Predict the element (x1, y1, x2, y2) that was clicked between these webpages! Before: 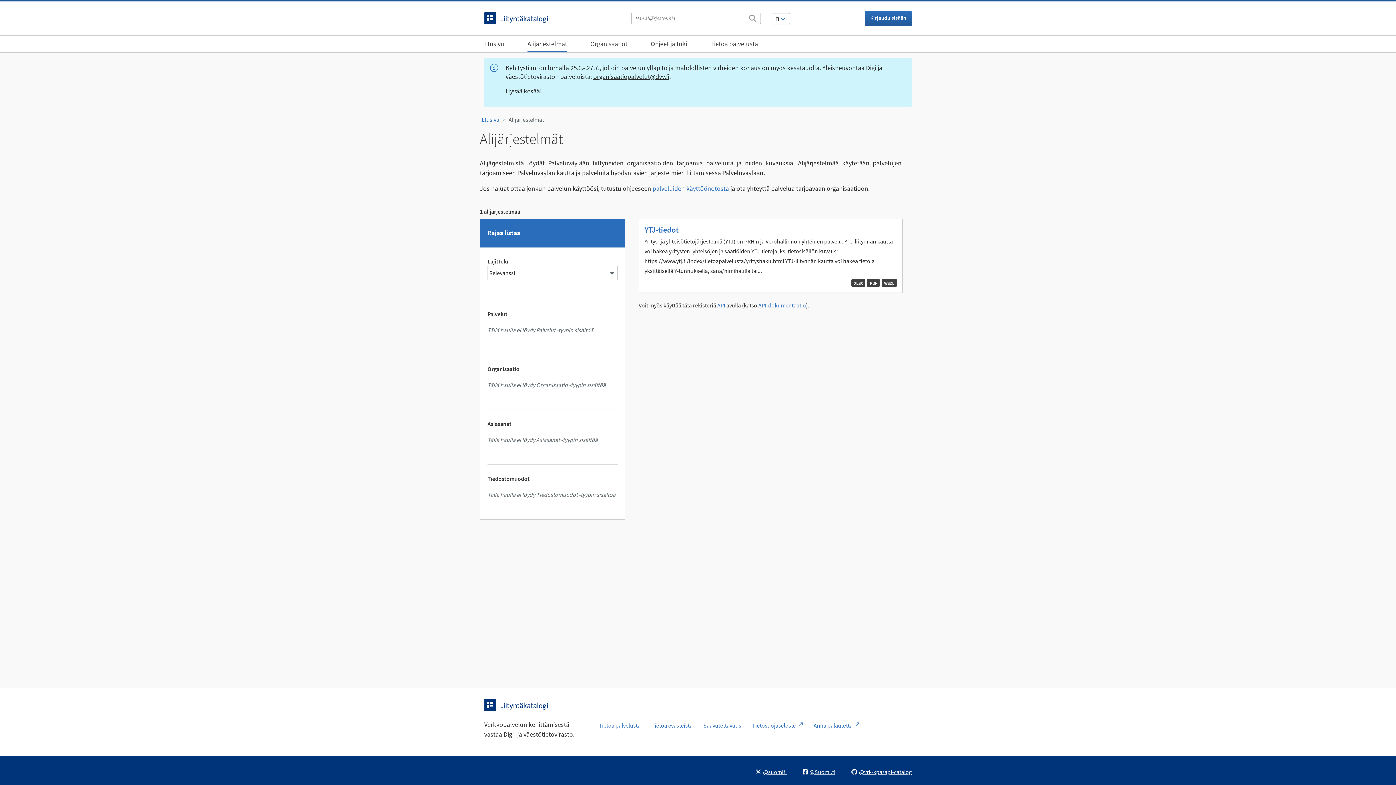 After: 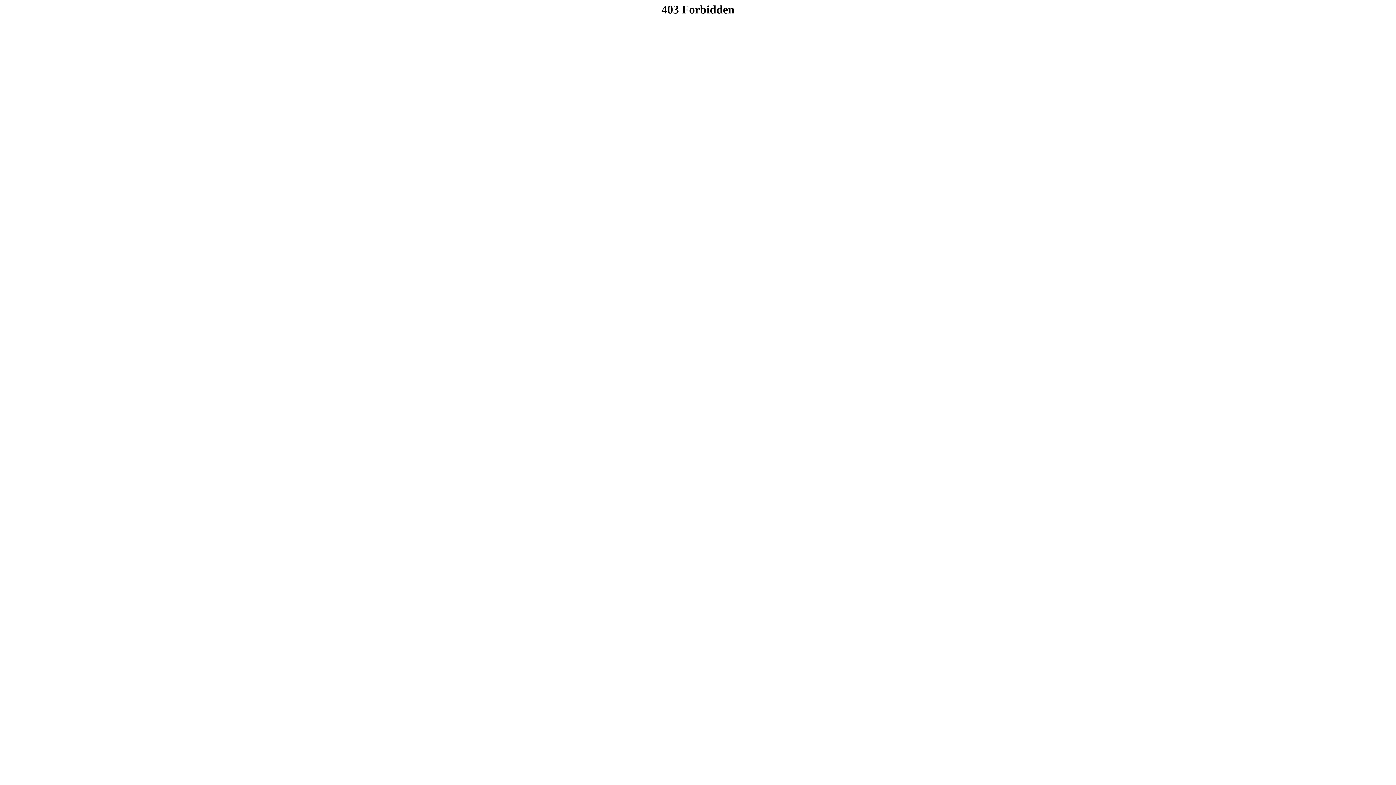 Action: label: palveluiden käyttöönotosta bbox: (652, 184, 729, 192)